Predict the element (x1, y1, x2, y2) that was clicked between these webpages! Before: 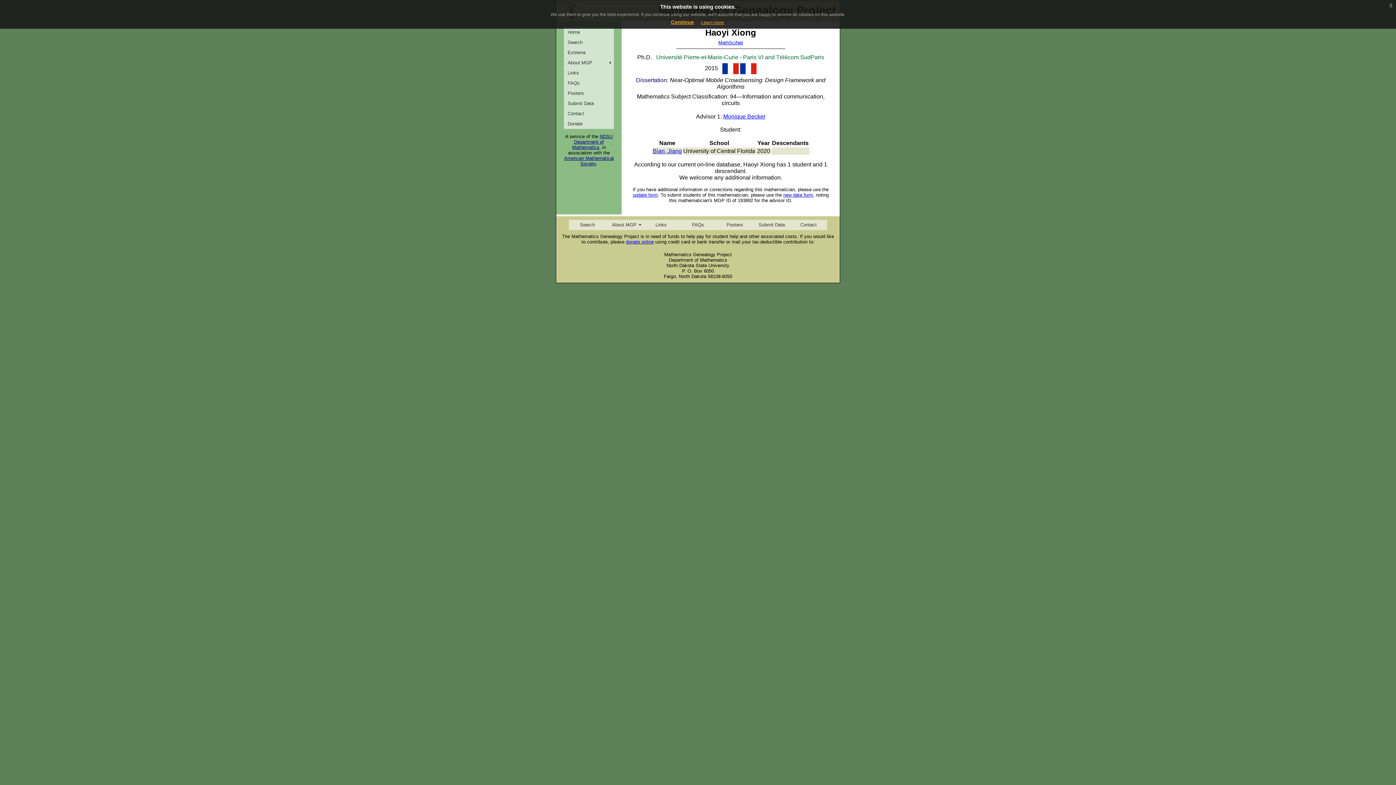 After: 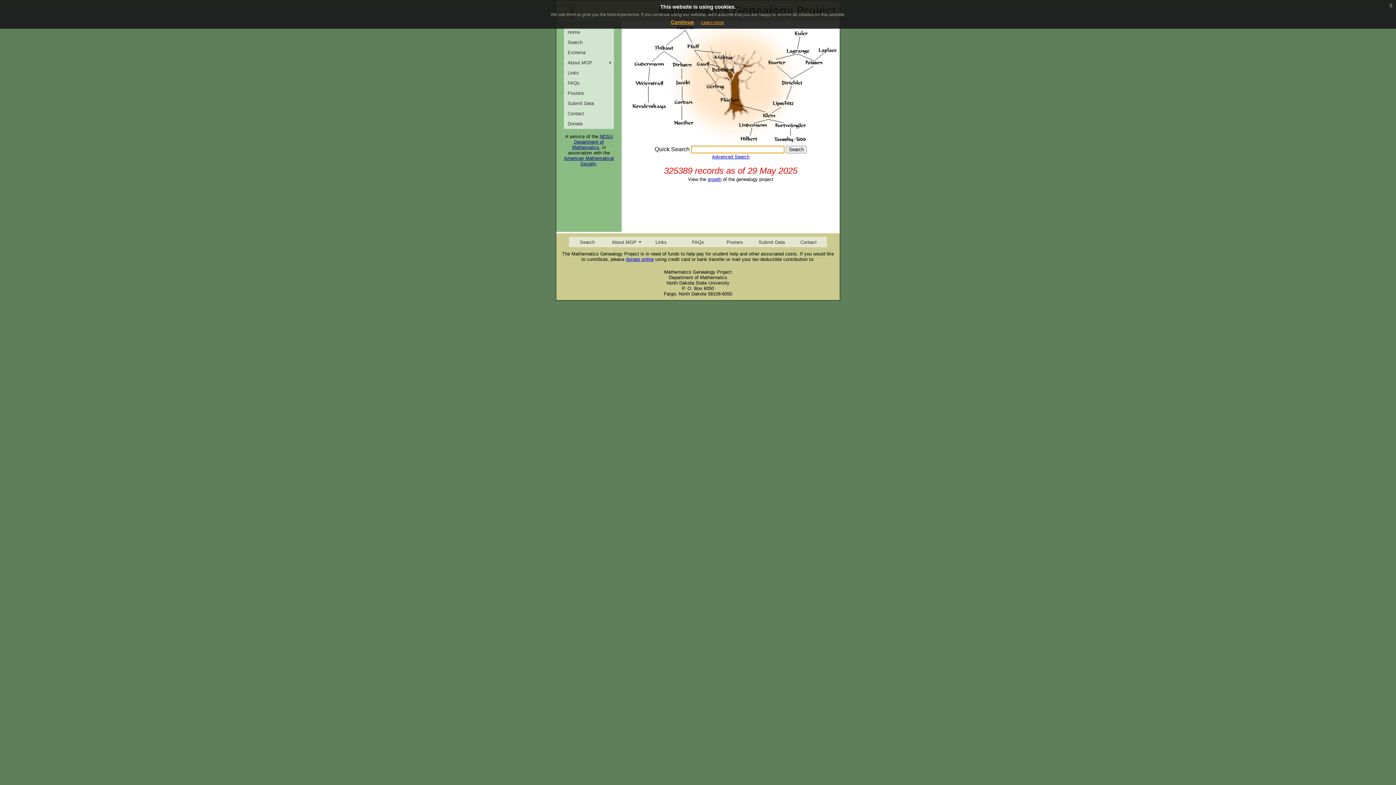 Action: bbox: (564, 26, 613, 37) label: Home